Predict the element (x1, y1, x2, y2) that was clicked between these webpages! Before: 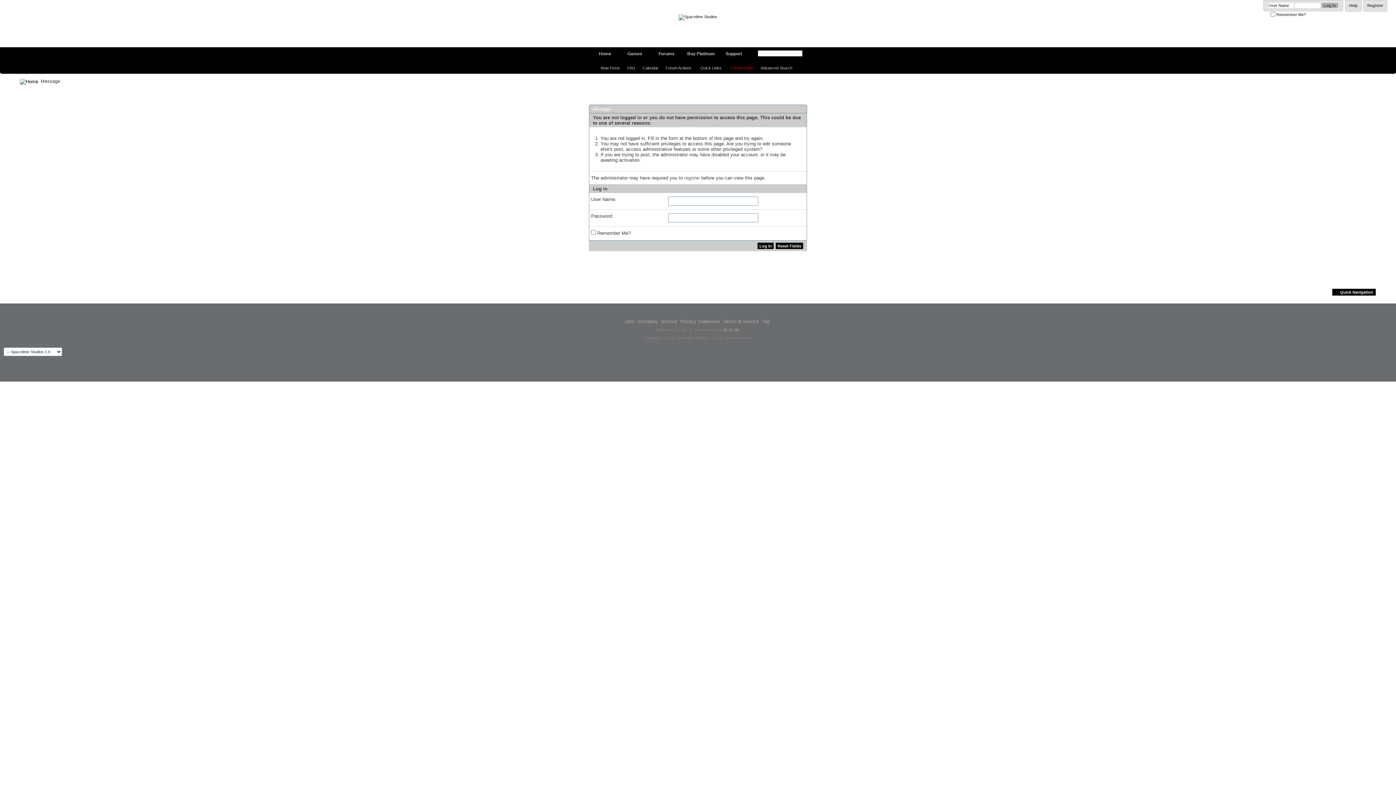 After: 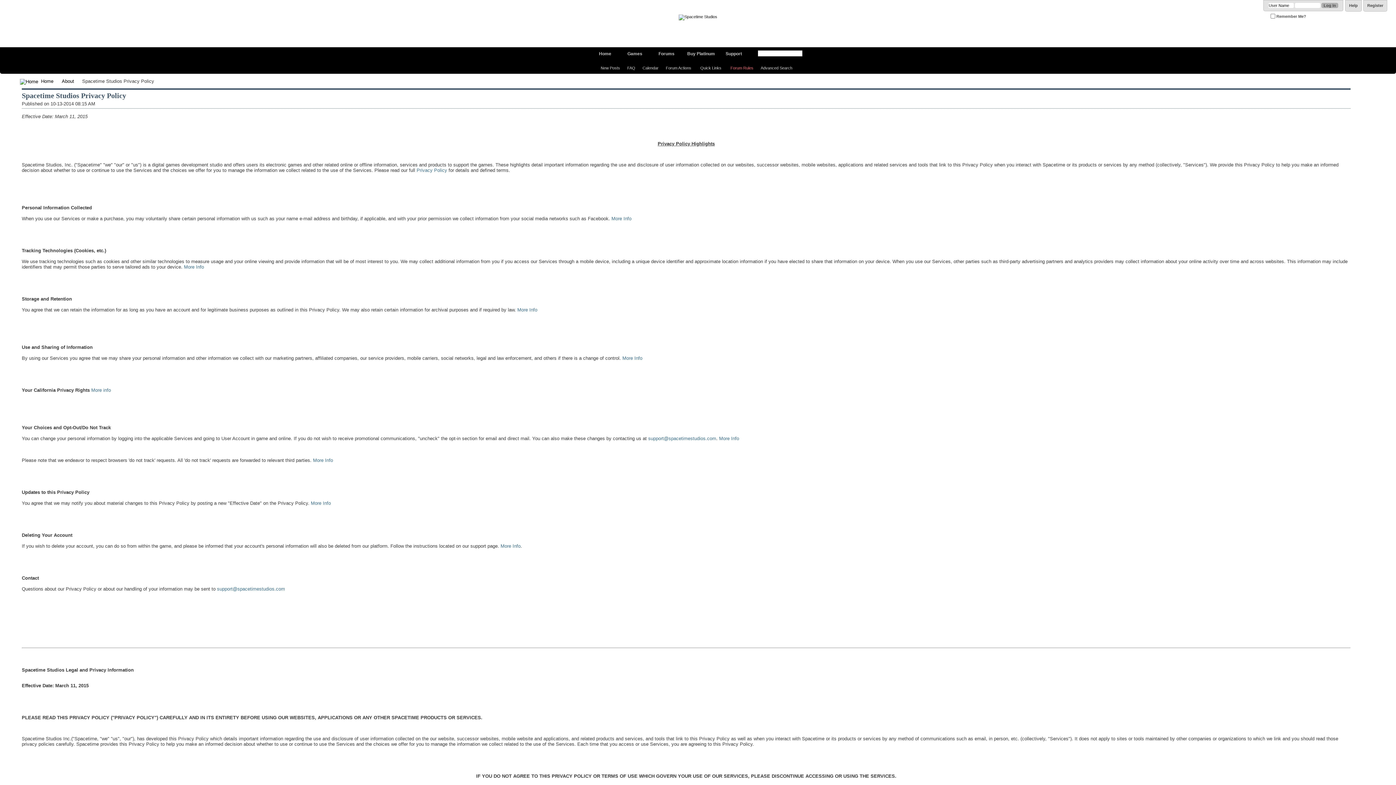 Action: label: Privacy Statement bbox: (680, 318, 719, 324)